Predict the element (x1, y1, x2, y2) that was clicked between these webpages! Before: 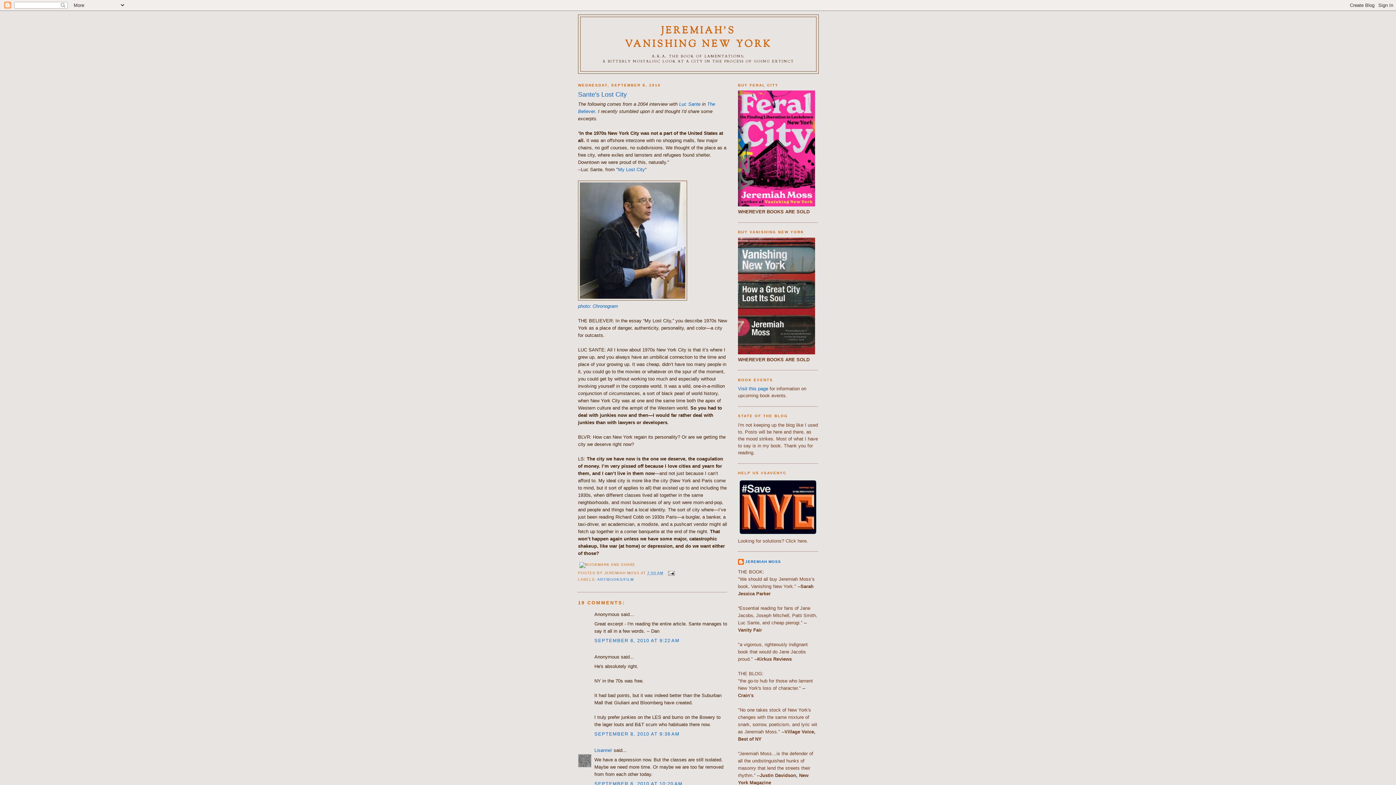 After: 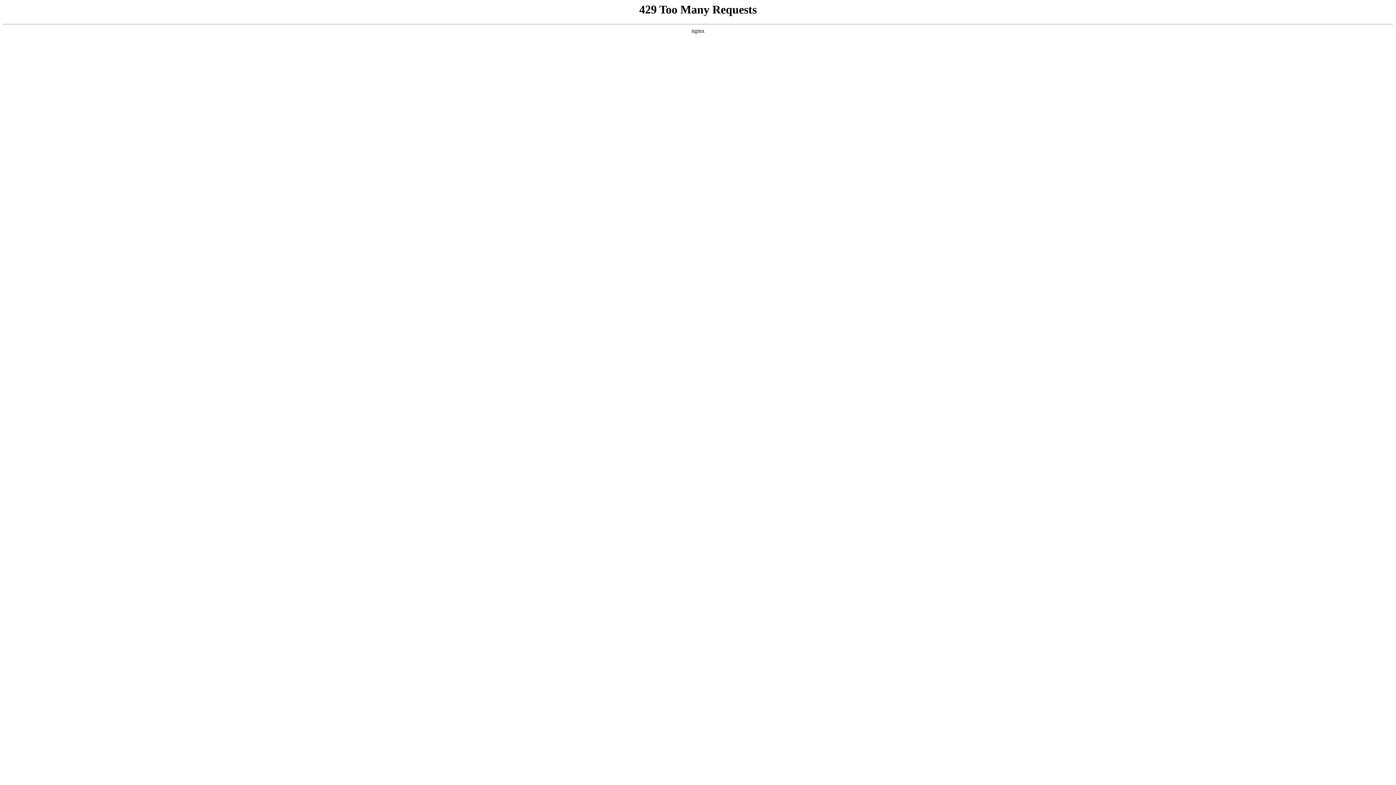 Action: bbox: (618, 166, 645, 172) label: My Lost City